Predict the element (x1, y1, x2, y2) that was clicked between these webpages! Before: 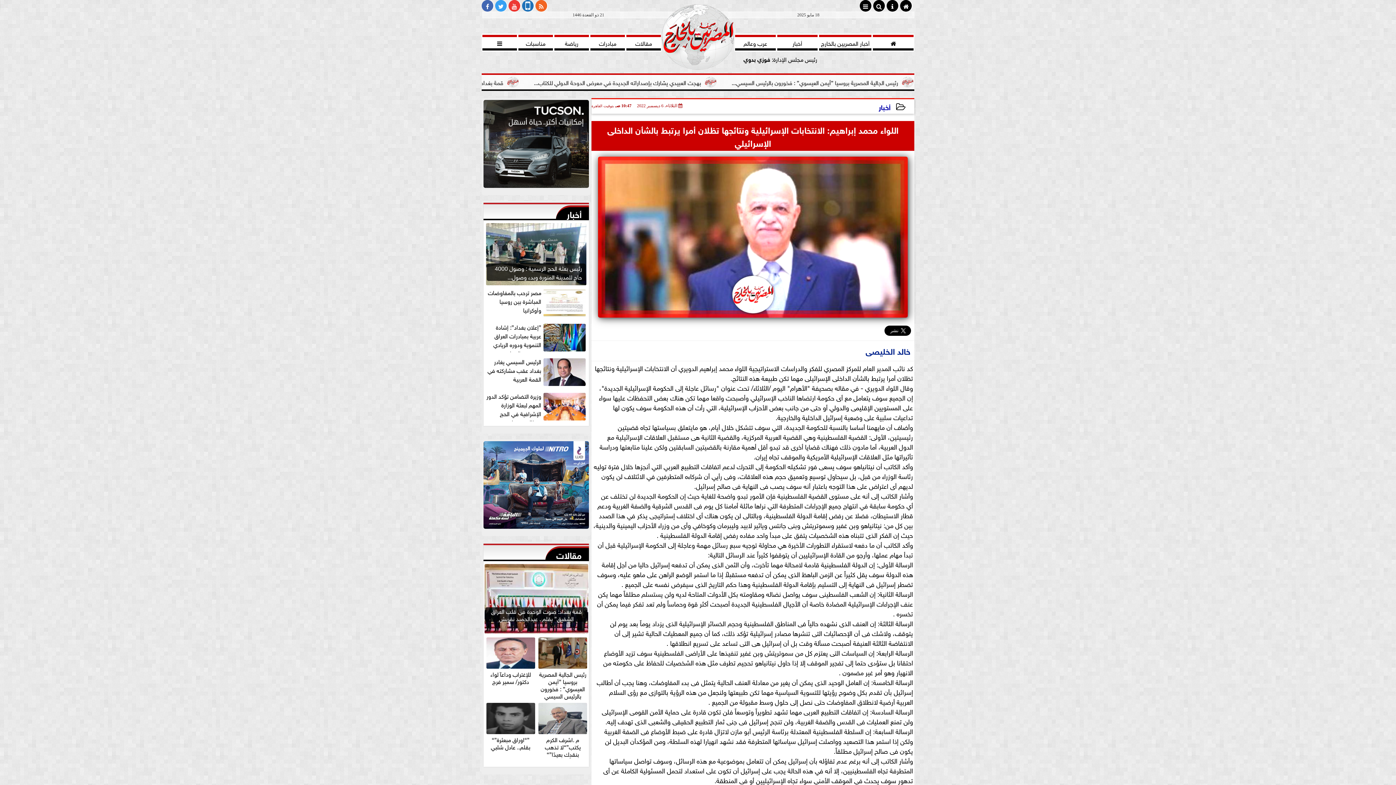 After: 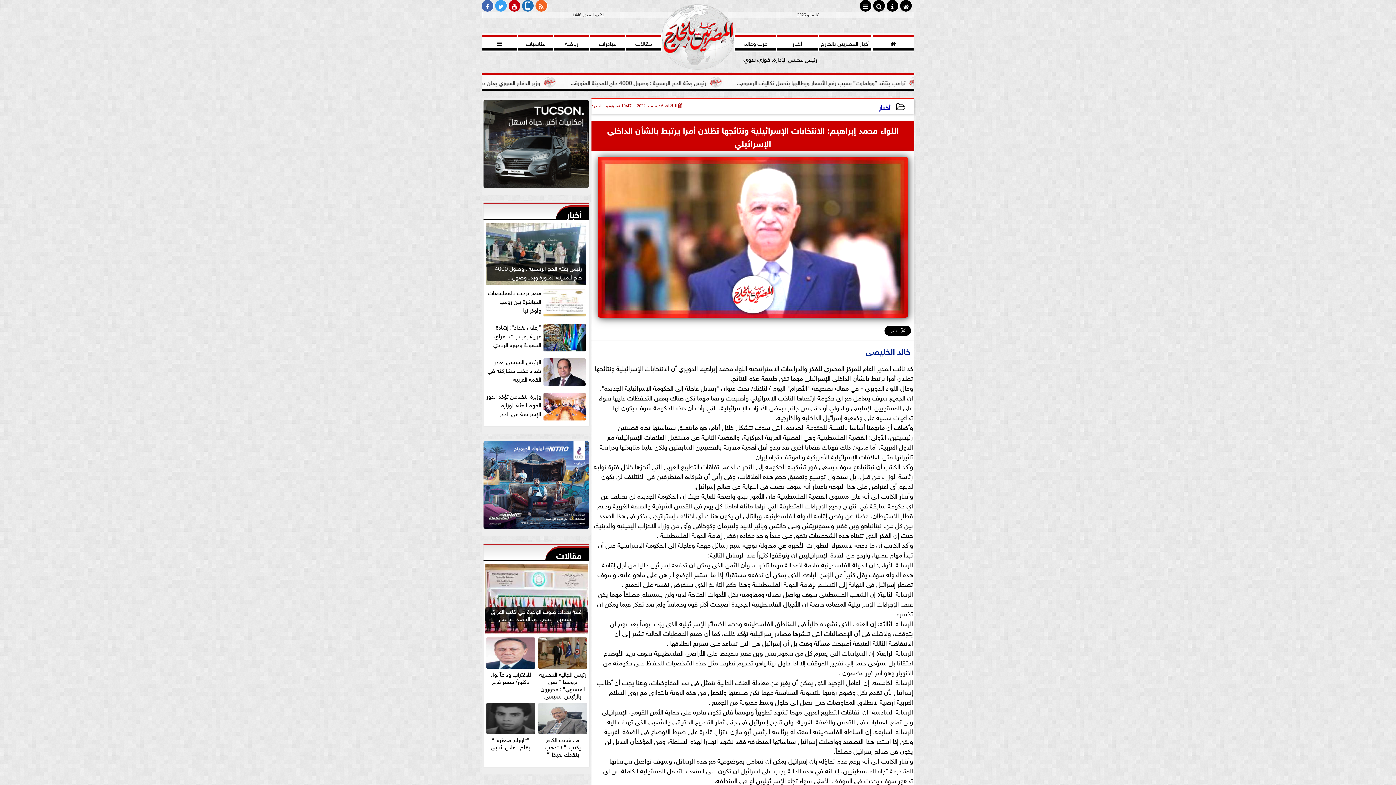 Action: bbox: (508, 0, 520, 11)